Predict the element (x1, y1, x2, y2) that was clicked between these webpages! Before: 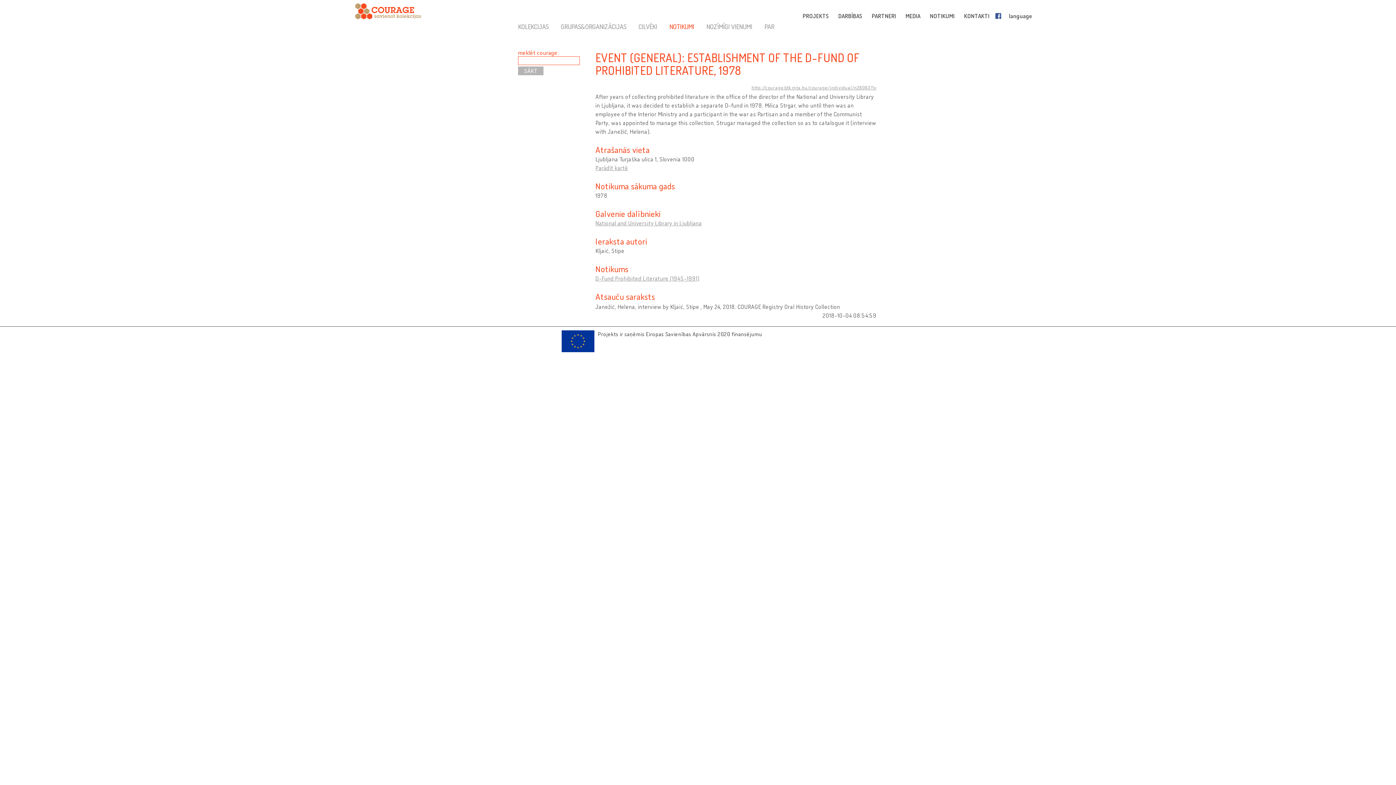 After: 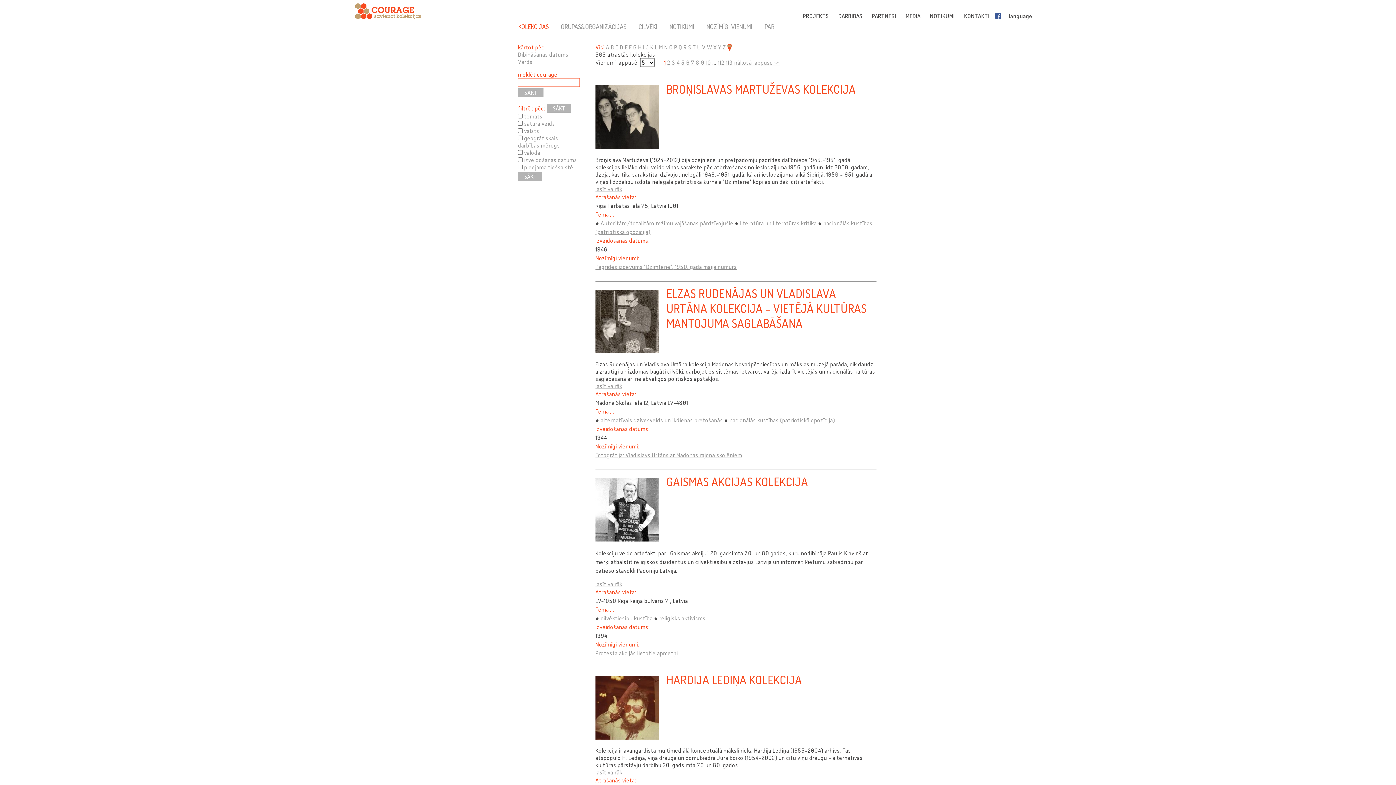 Action: label: KOLEKCIJAS bbox: (518, 22, 548, 30)